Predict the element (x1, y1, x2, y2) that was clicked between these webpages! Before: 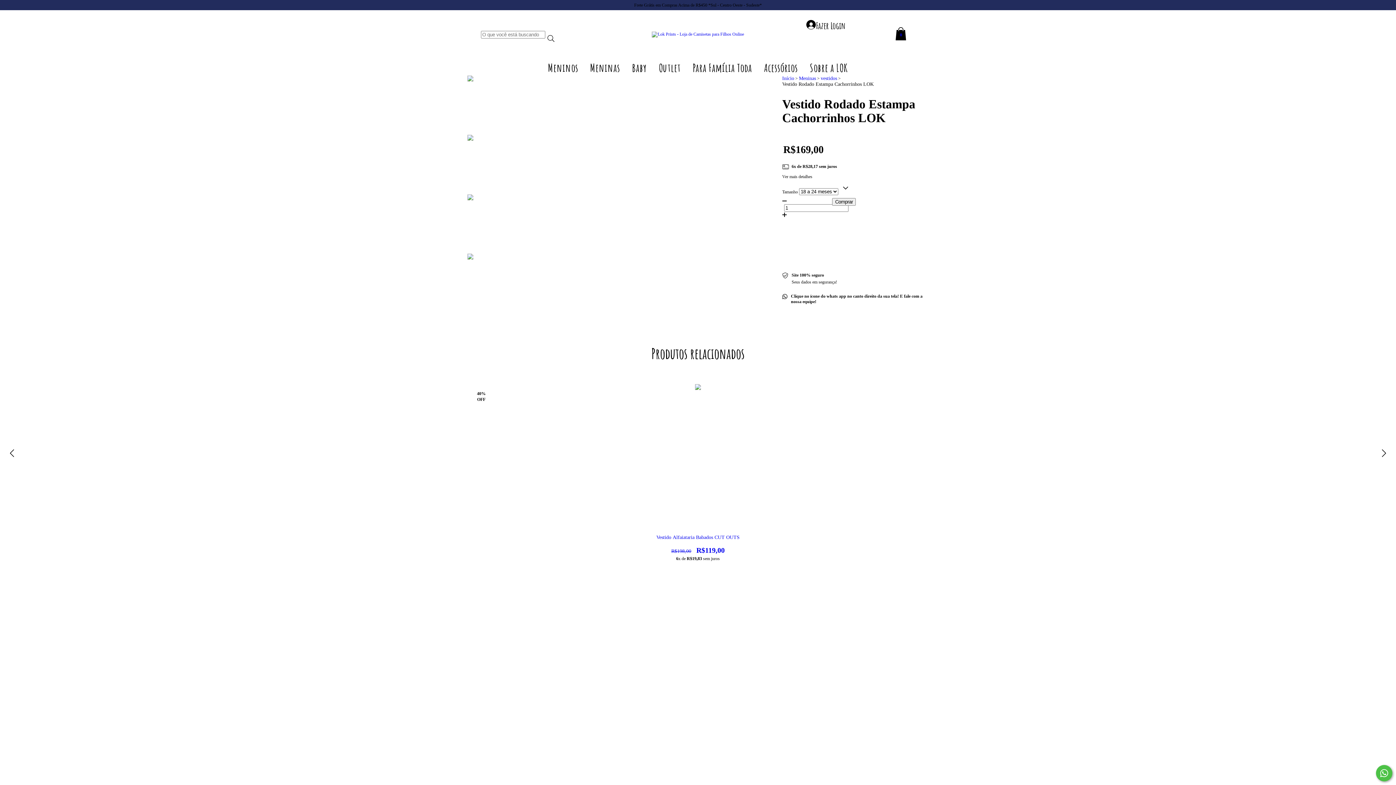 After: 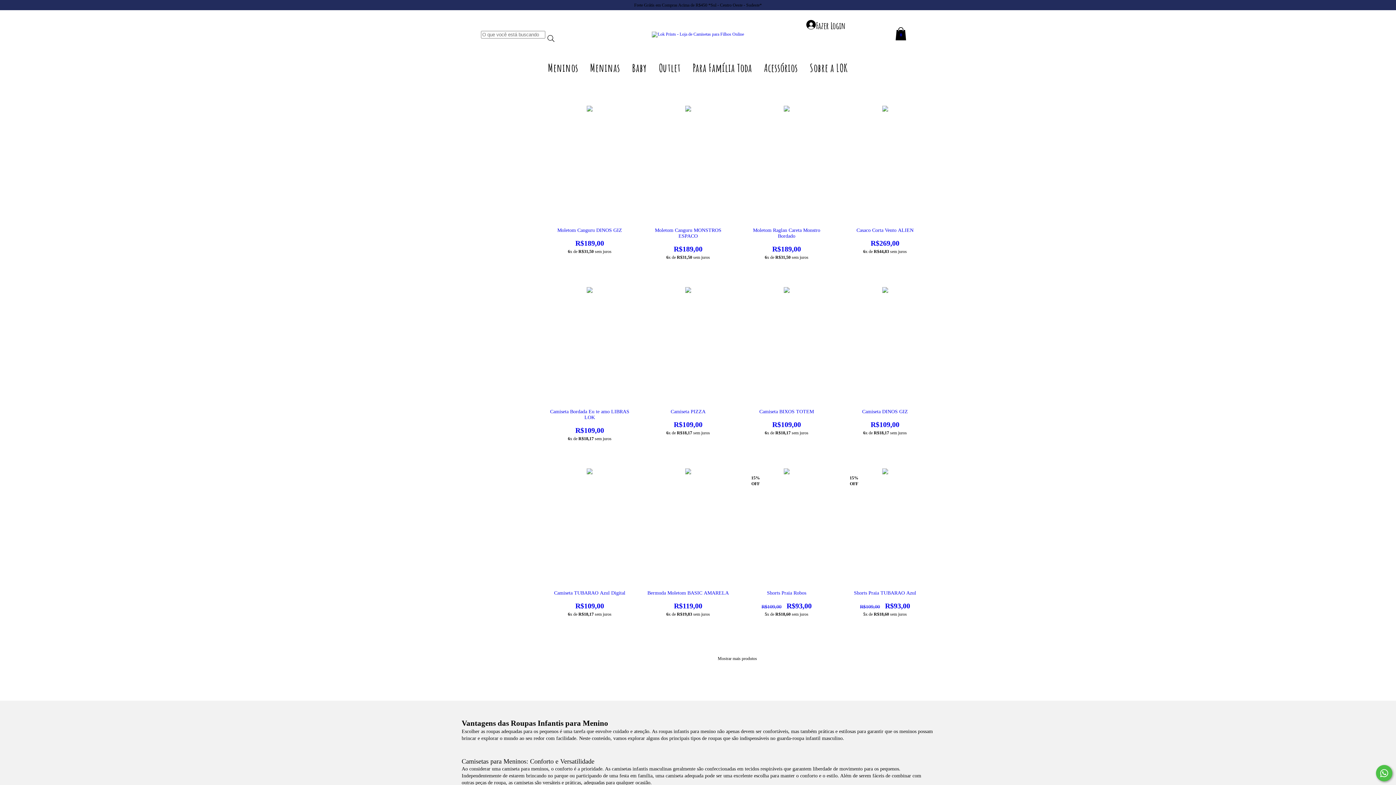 Action: label: Meninos bbox: (546, 61, 580, 74)